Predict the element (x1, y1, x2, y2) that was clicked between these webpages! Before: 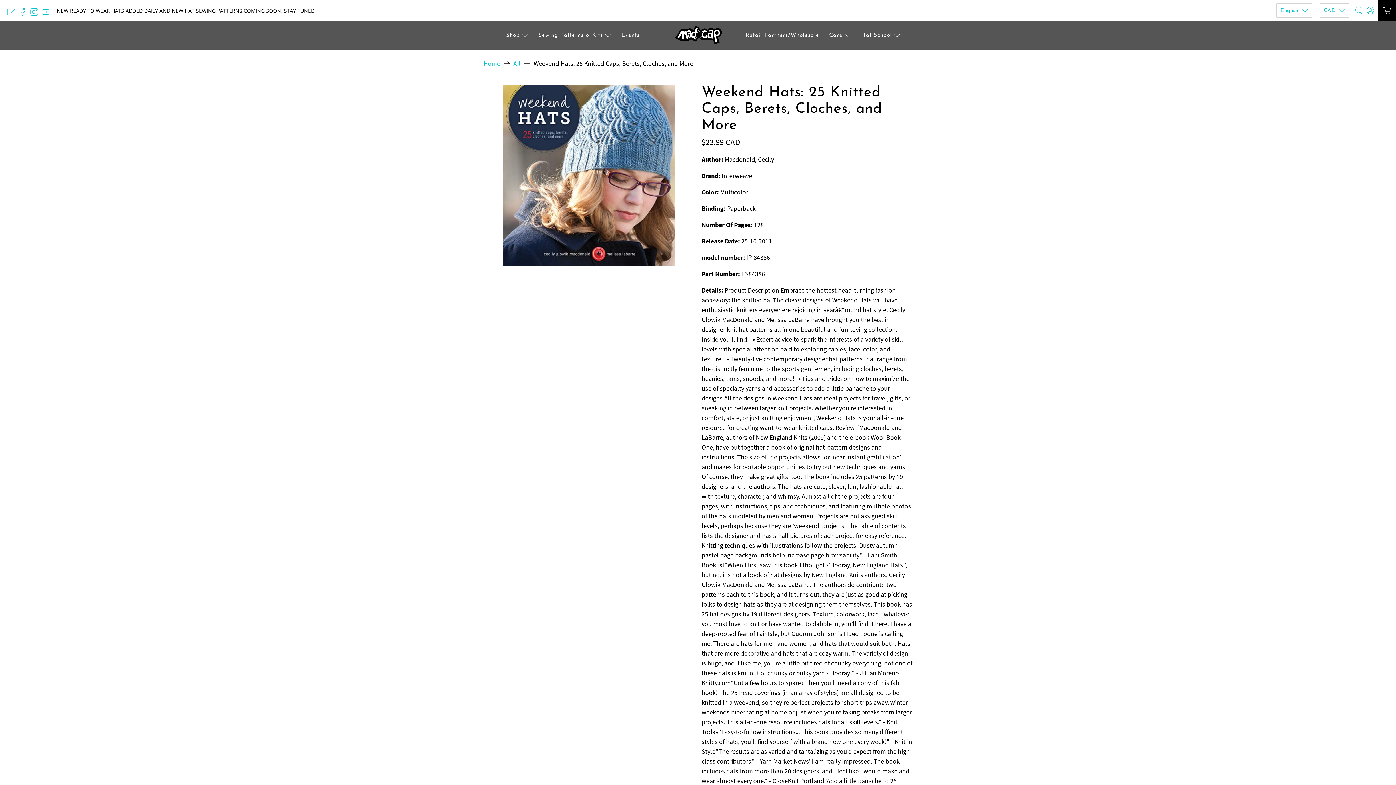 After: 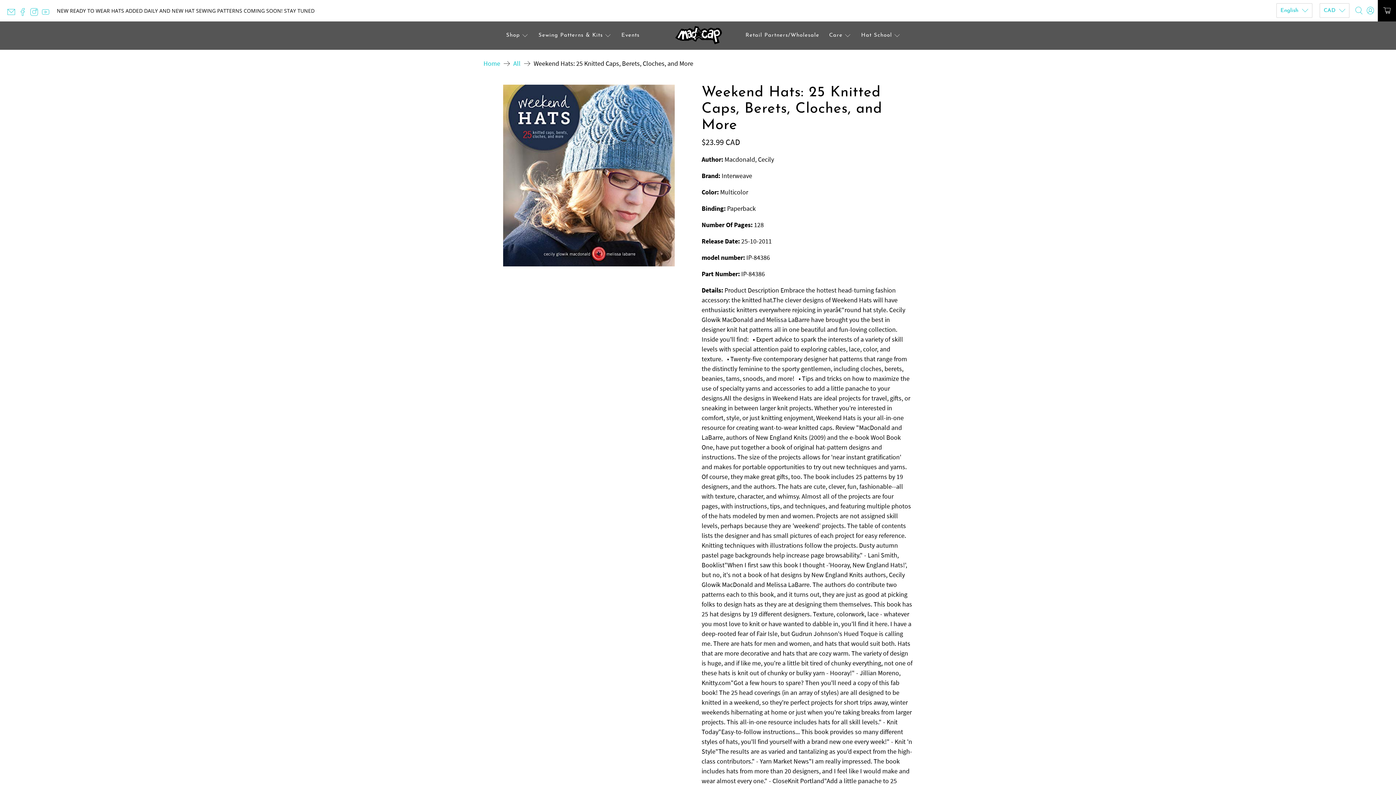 Action: bbox: (18, 10, 30, 17)